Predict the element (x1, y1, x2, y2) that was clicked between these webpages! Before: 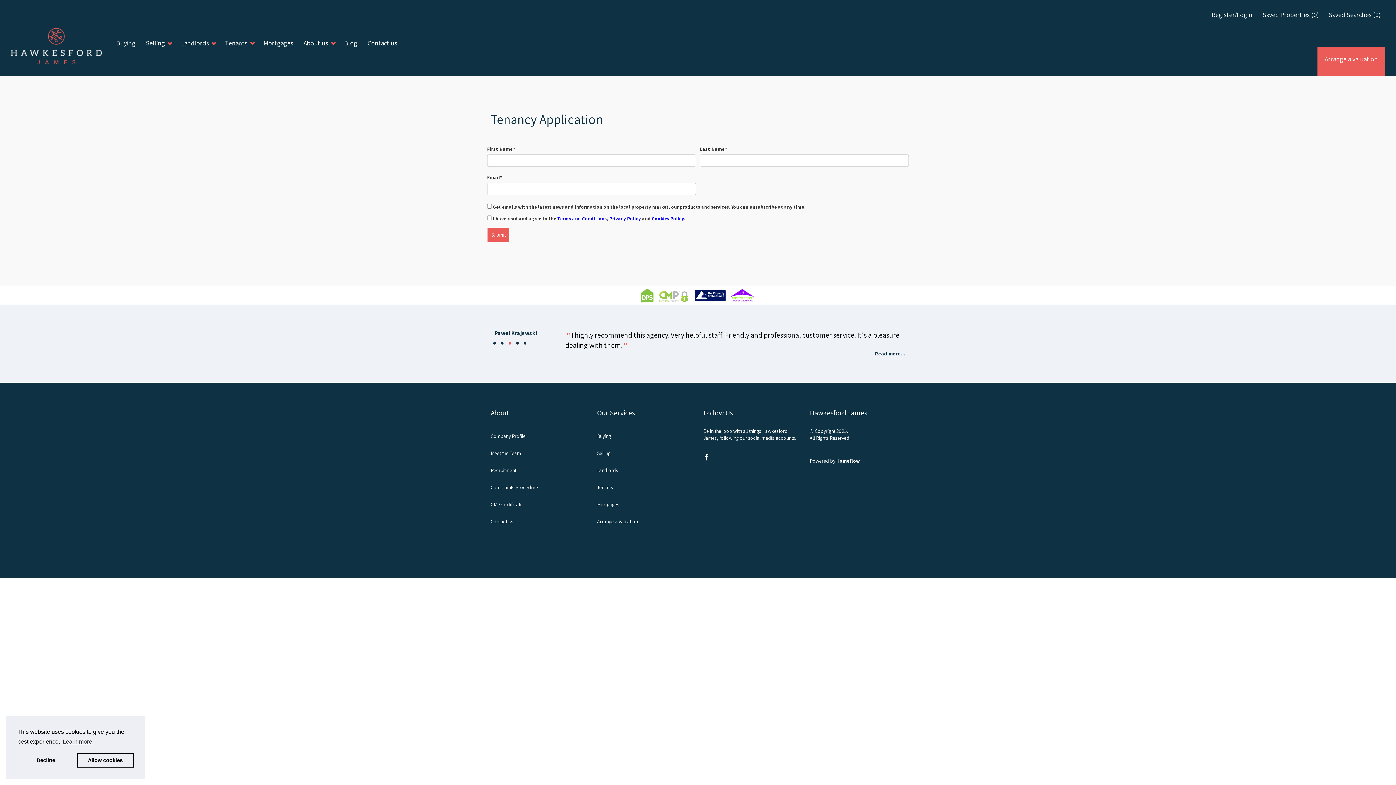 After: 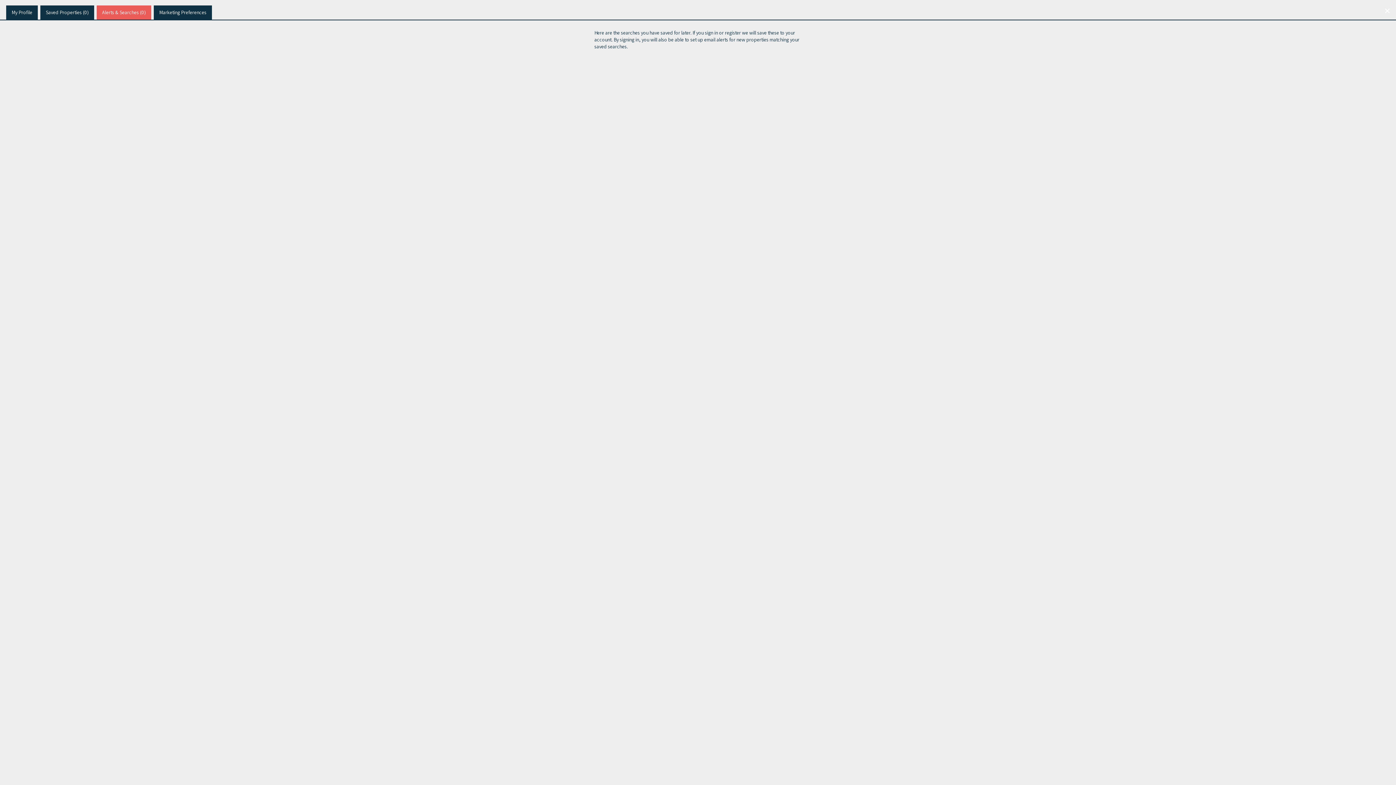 Action: bbox: (1329, 10, 1381, 18) label: Saved Searches (0)